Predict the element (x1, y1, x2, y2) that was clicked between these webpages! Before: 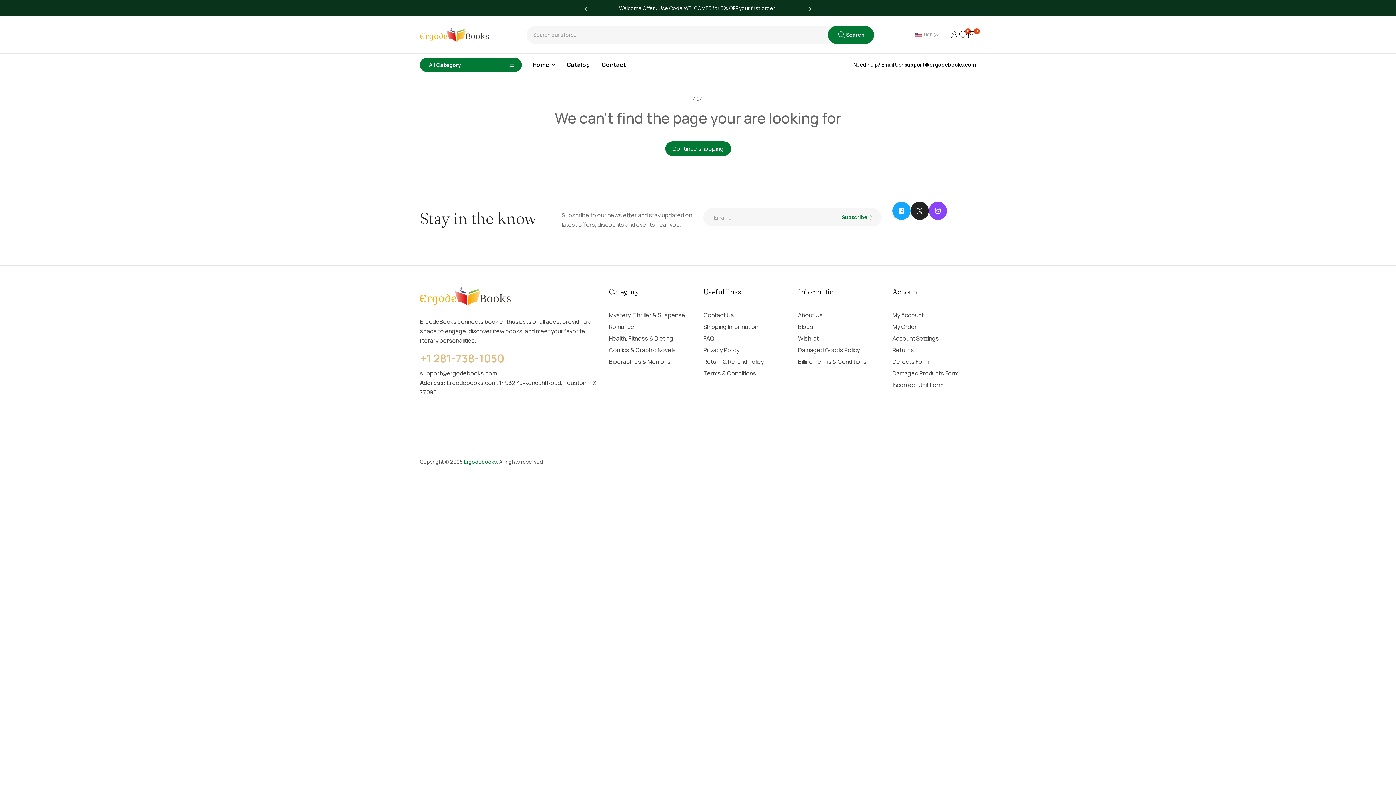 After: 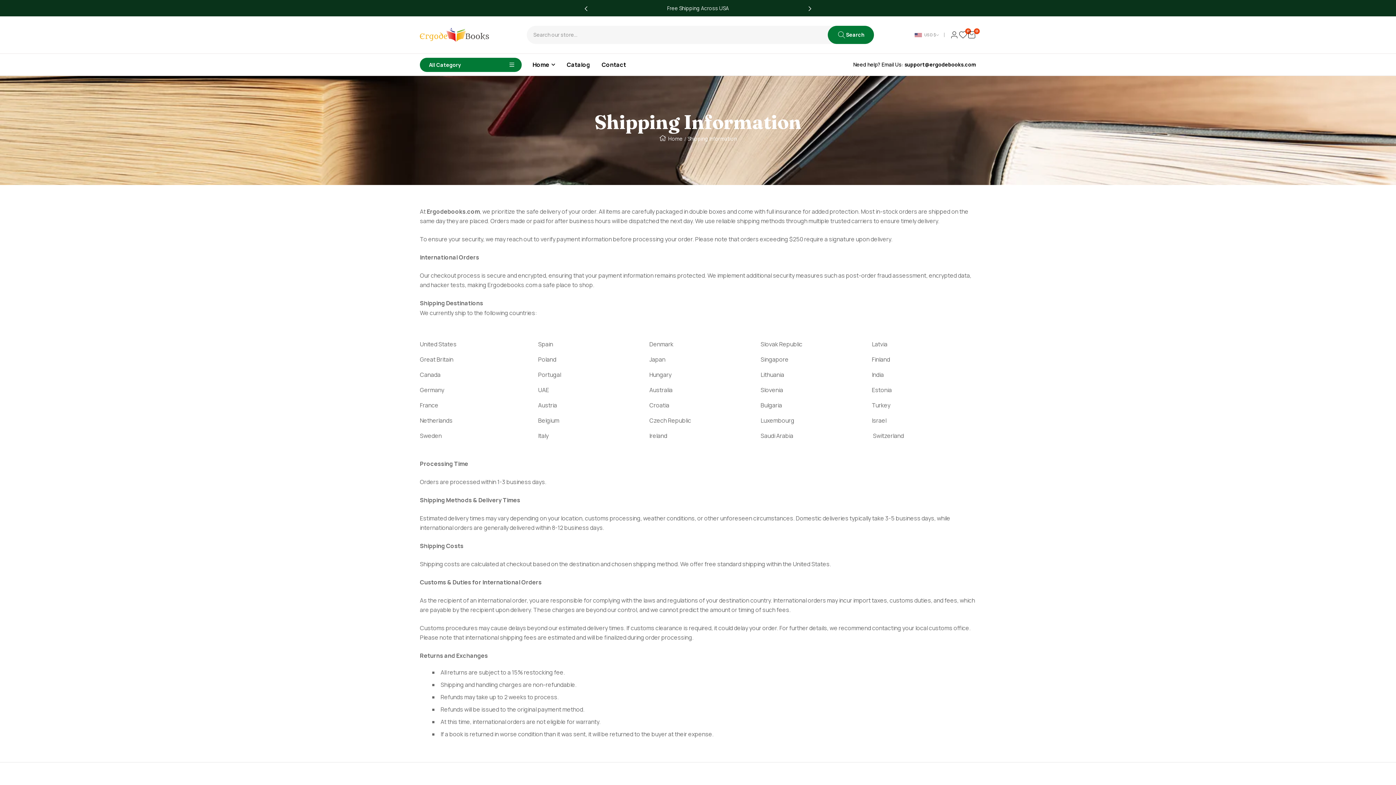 Action: label: Shipping Information bbox: (703, 321, 758, 332)